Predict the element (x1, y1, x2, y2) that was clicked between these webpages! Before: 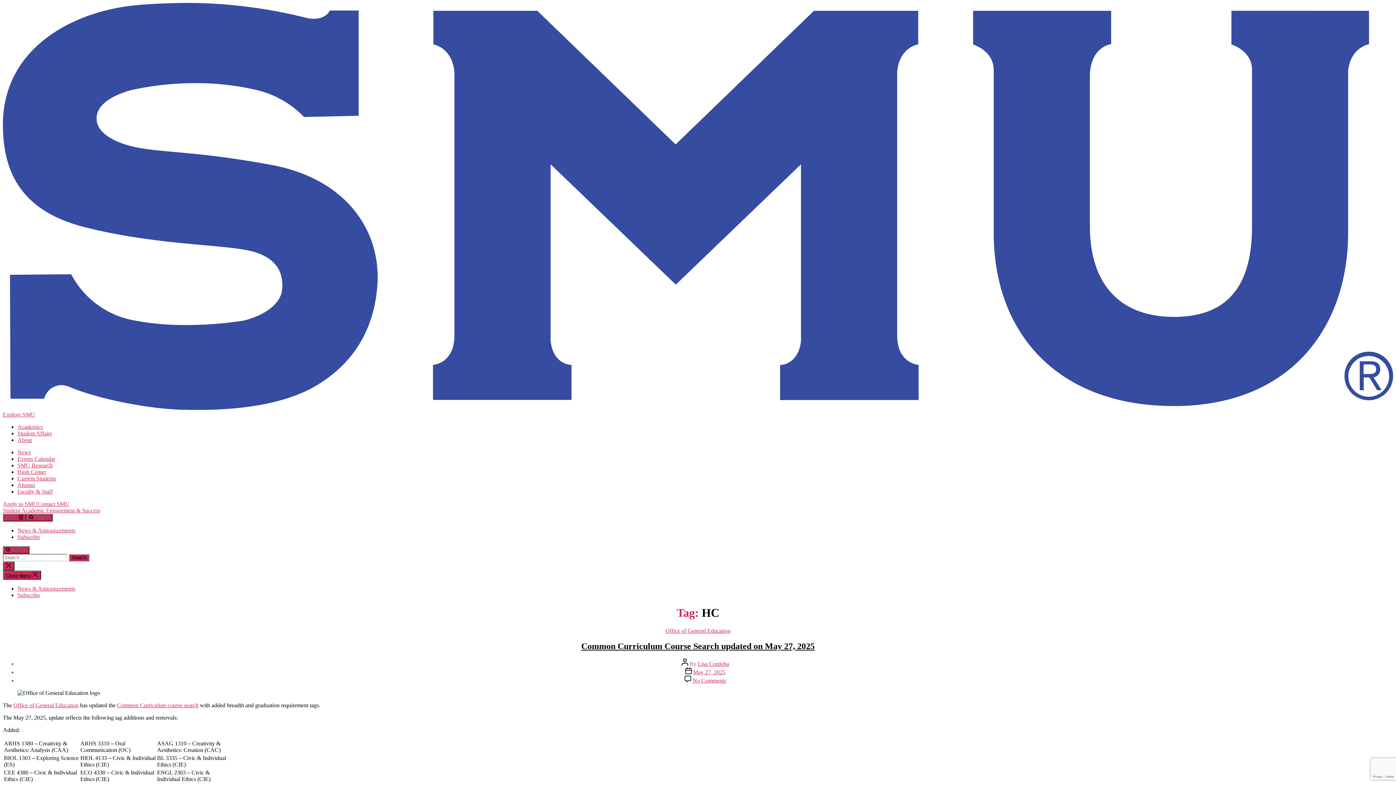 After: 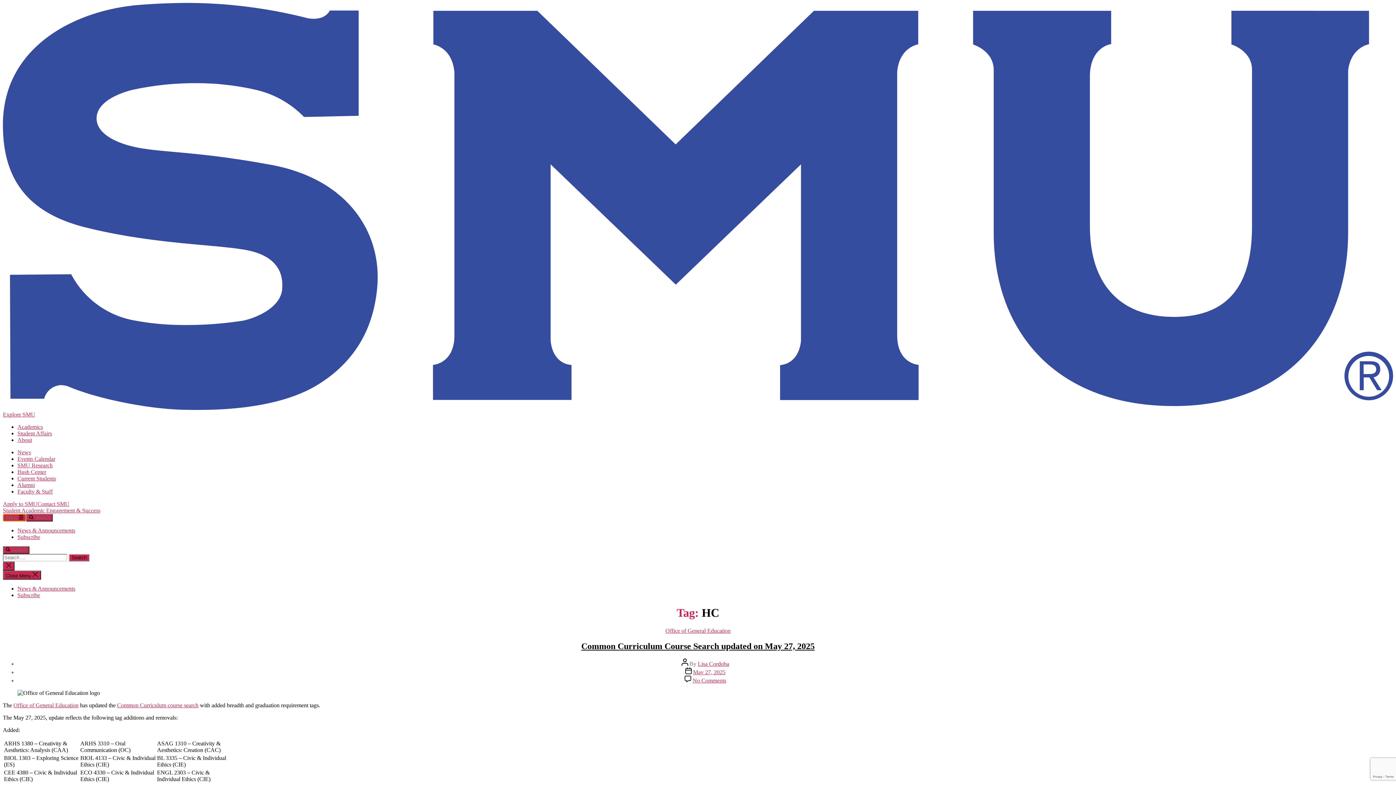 Action: label: Menu  bbox: (2, 514, 26, 521)